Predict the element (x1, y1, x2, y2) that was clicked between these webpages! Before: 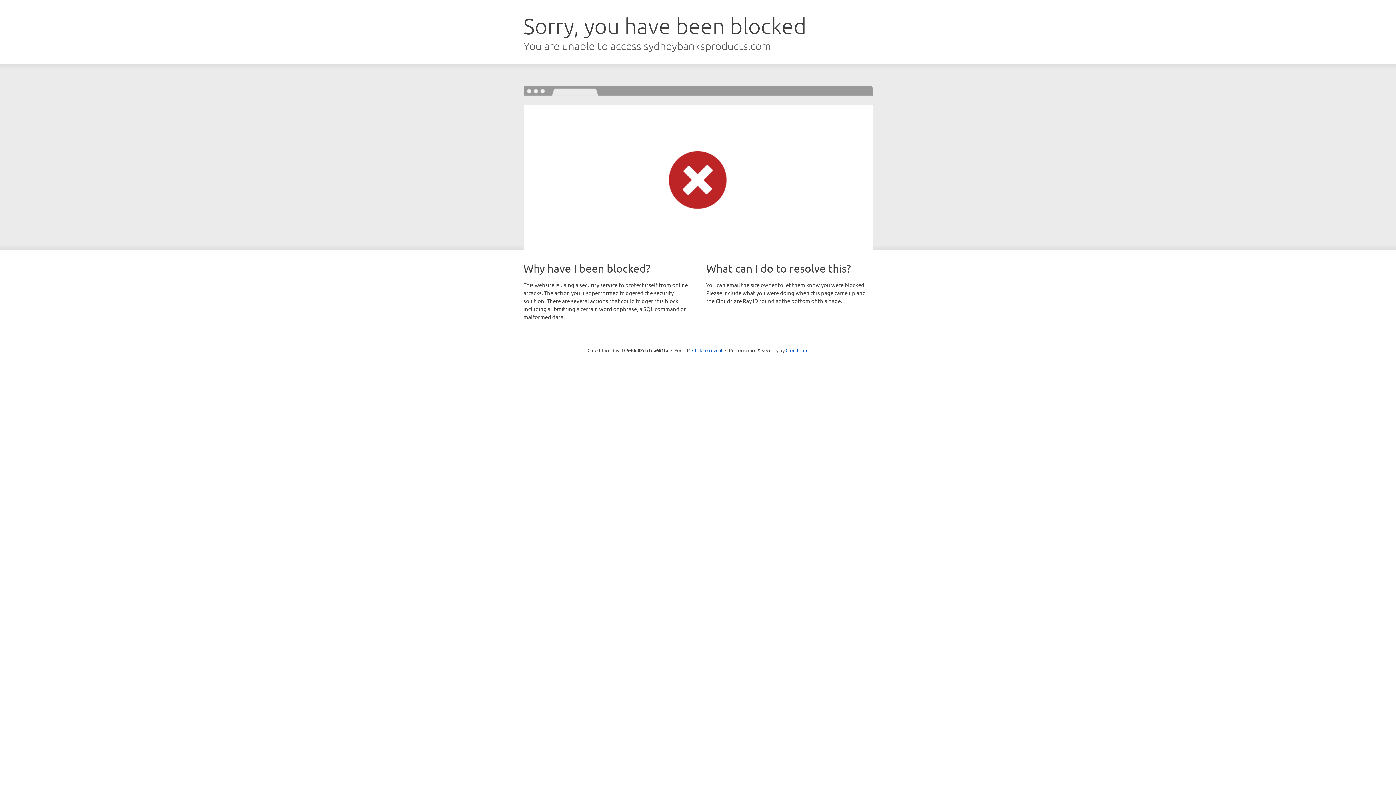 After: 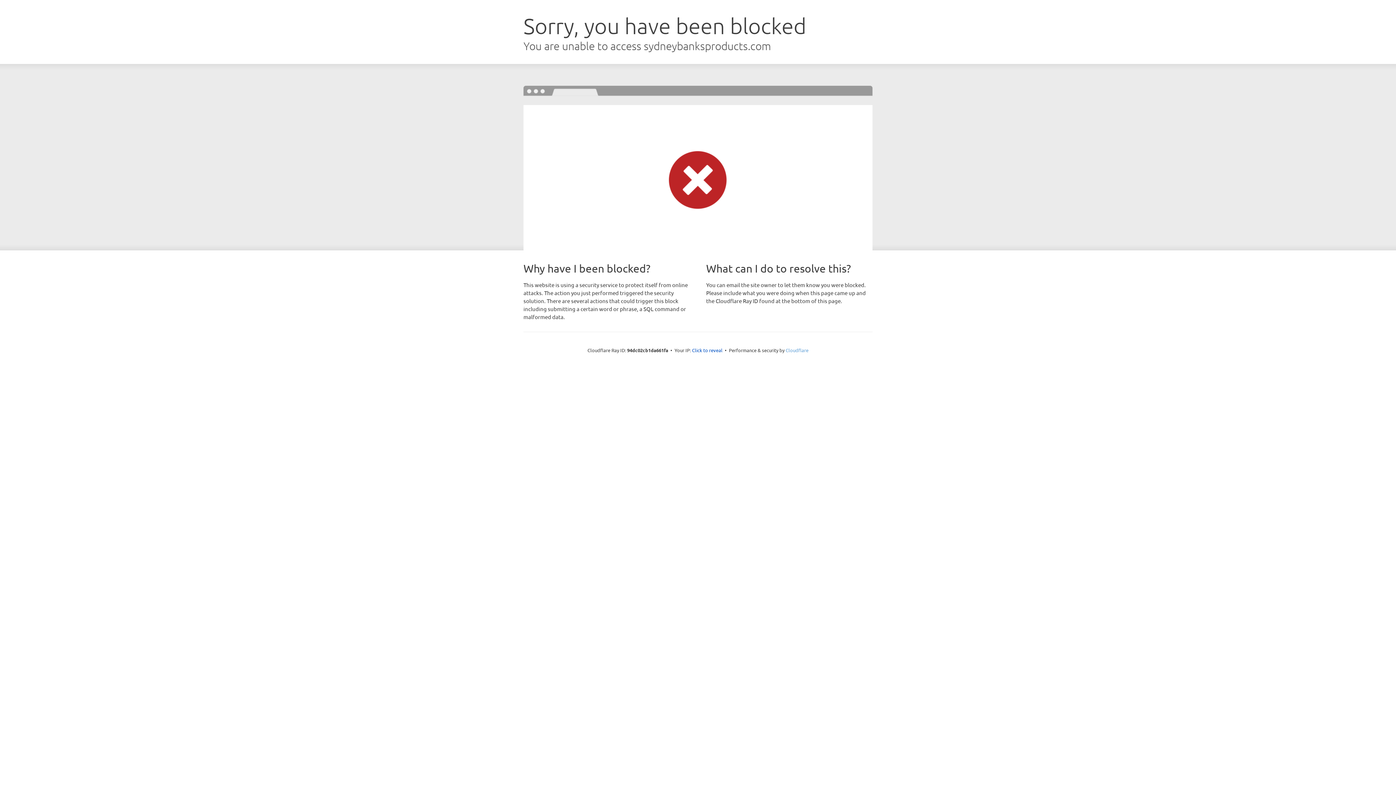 Action: label: Cloudflare bbox: (785, 347, 808, 353)